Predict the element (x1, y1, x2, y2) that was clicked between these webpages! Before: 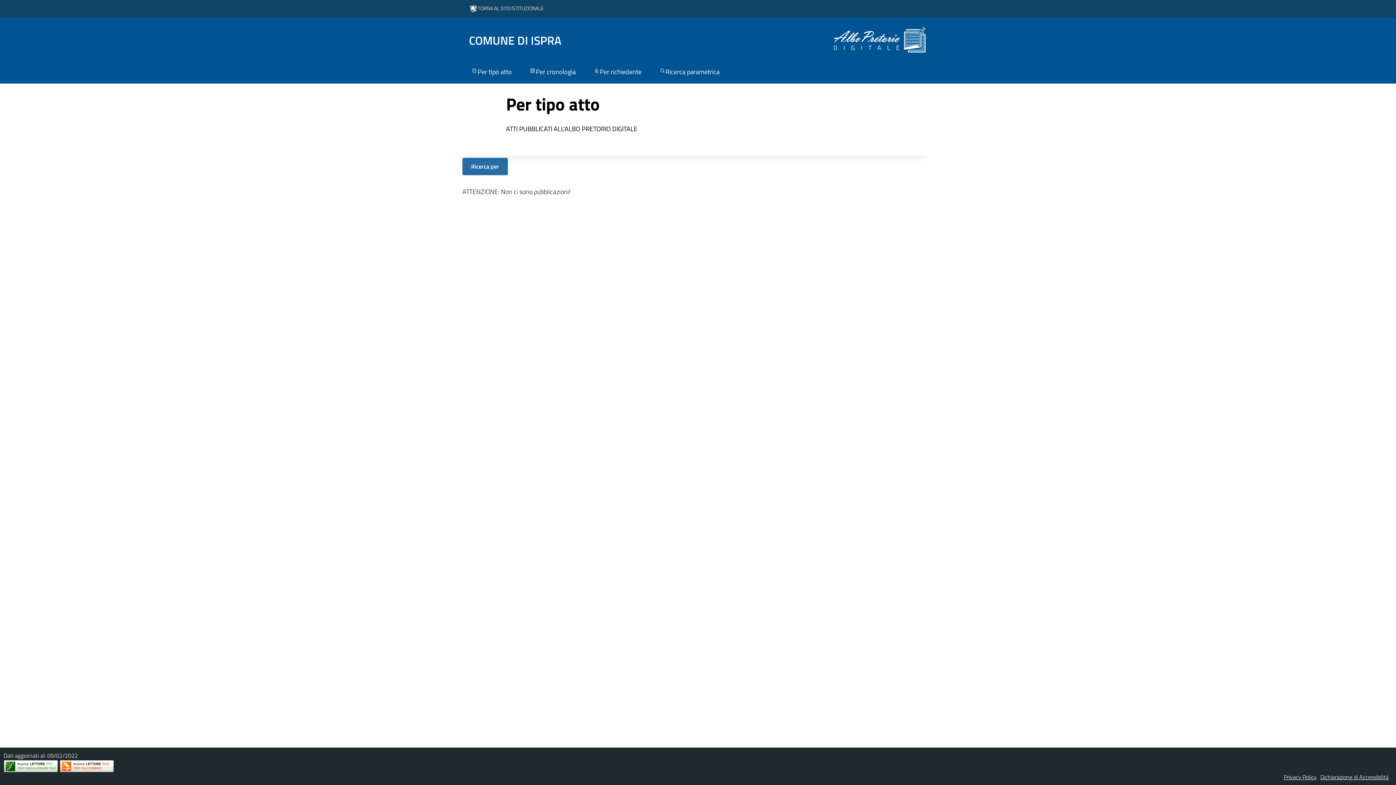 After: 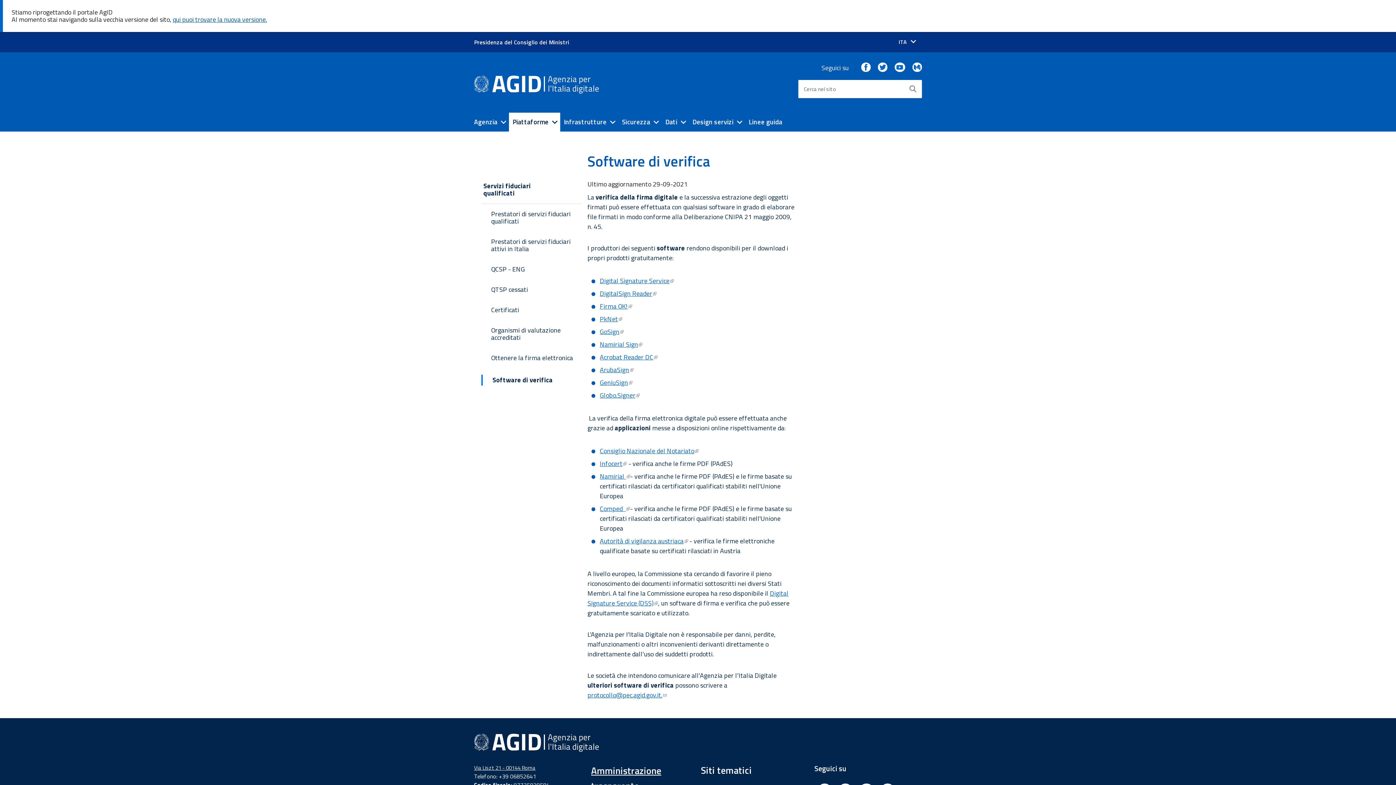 Action: bbox: (59, 760, 114, 773)